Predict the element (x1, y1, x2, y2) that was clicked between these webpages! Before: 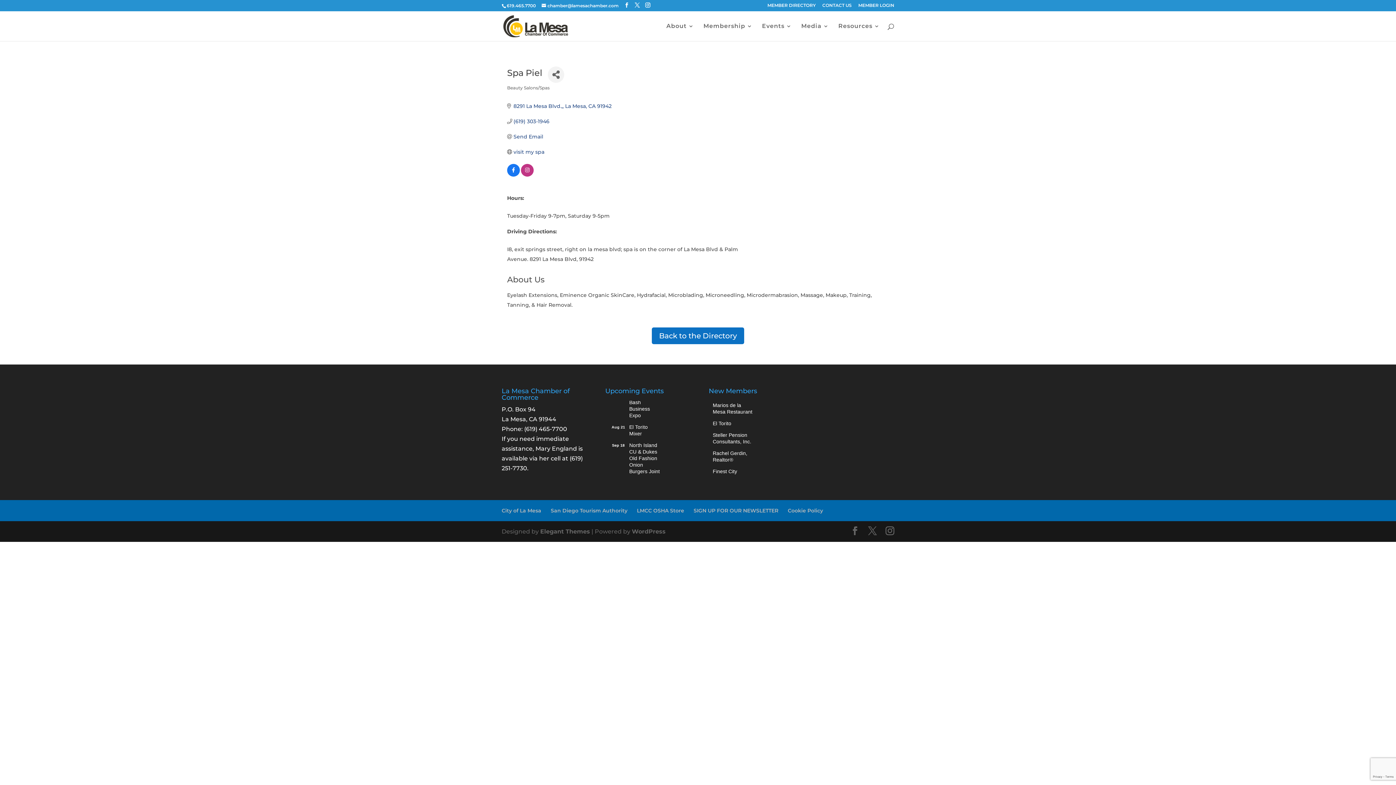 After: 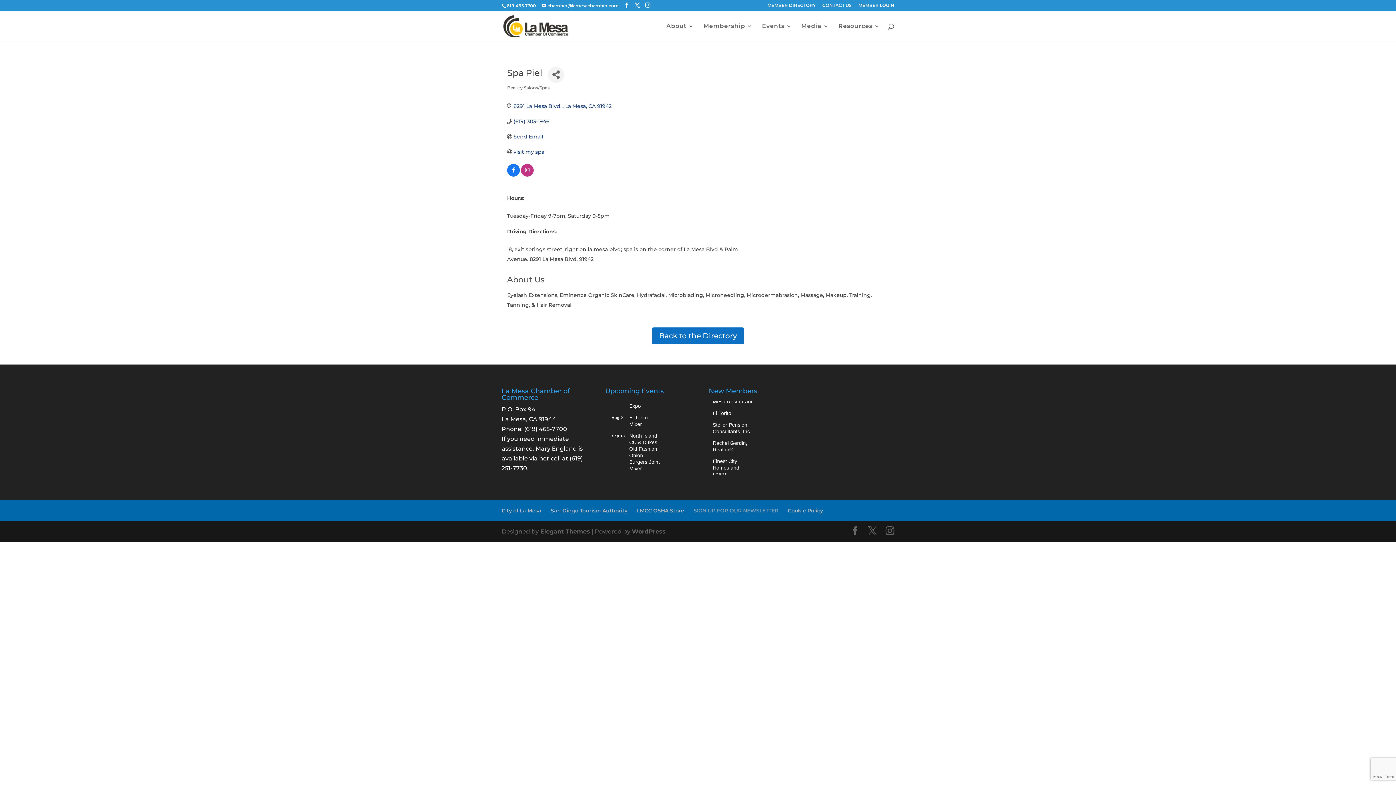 Action: label: SIGN UP FOR OUR NEWSLETTER bbox: (693, 507, 778, 514)